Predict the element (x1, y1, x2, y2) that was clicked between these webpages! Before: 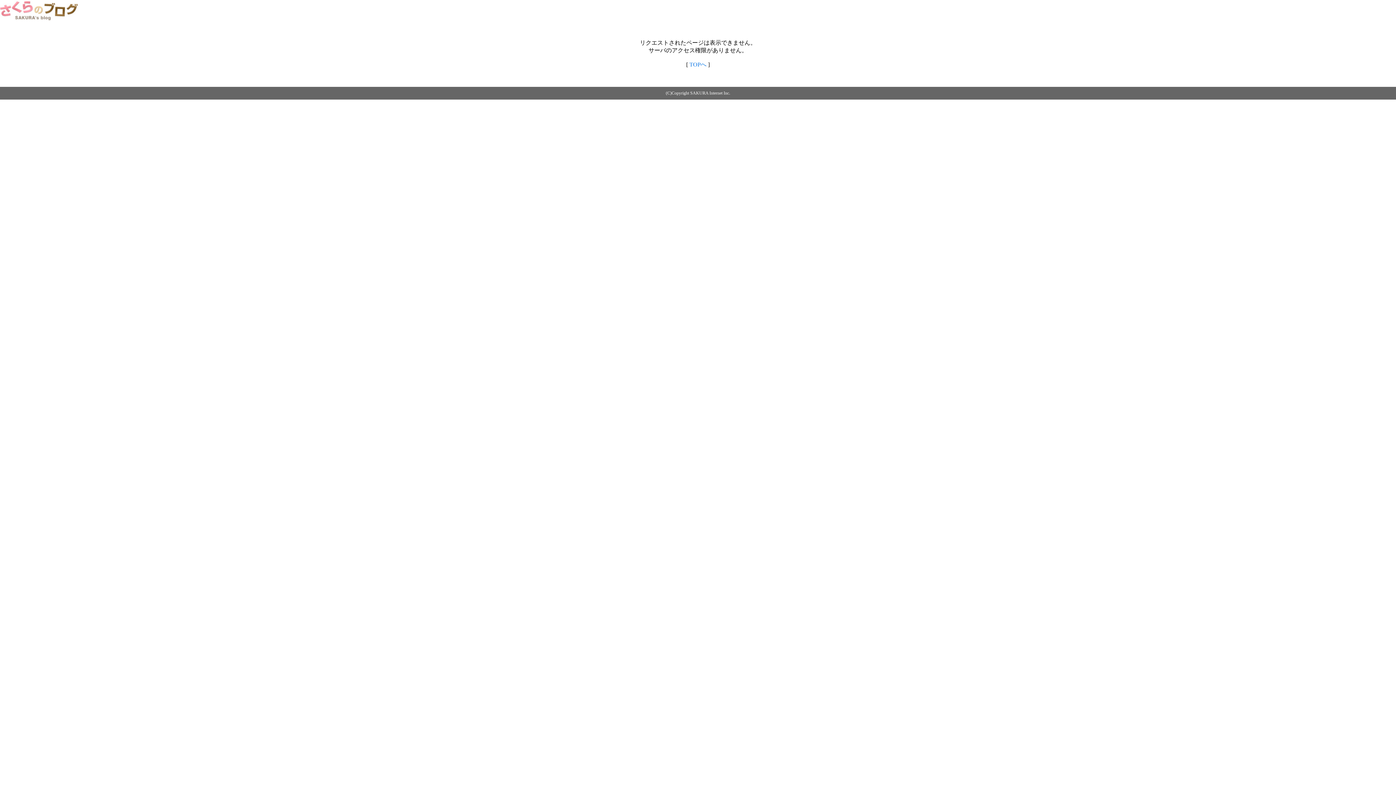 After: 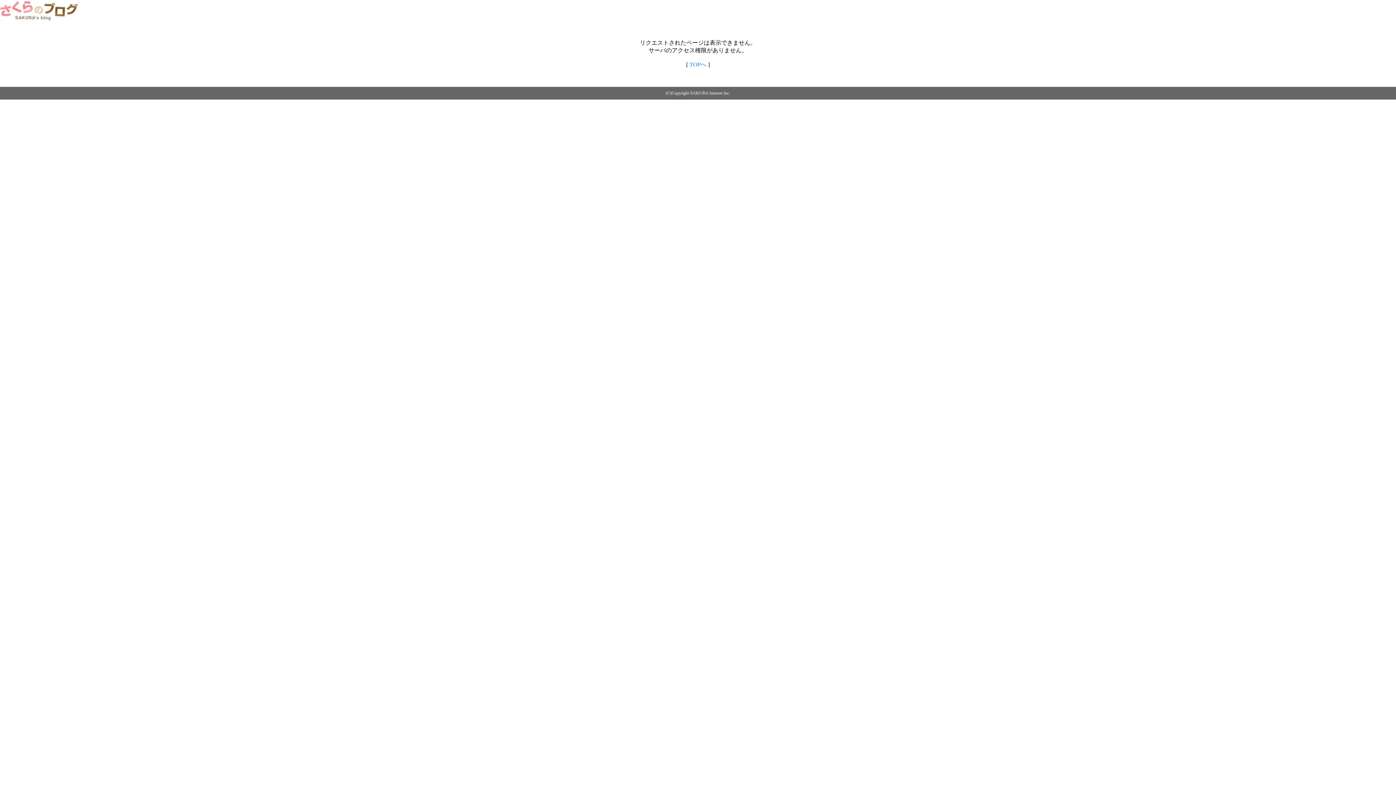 Action: bbox: (689, 61, 706, 67) label: TOPへ